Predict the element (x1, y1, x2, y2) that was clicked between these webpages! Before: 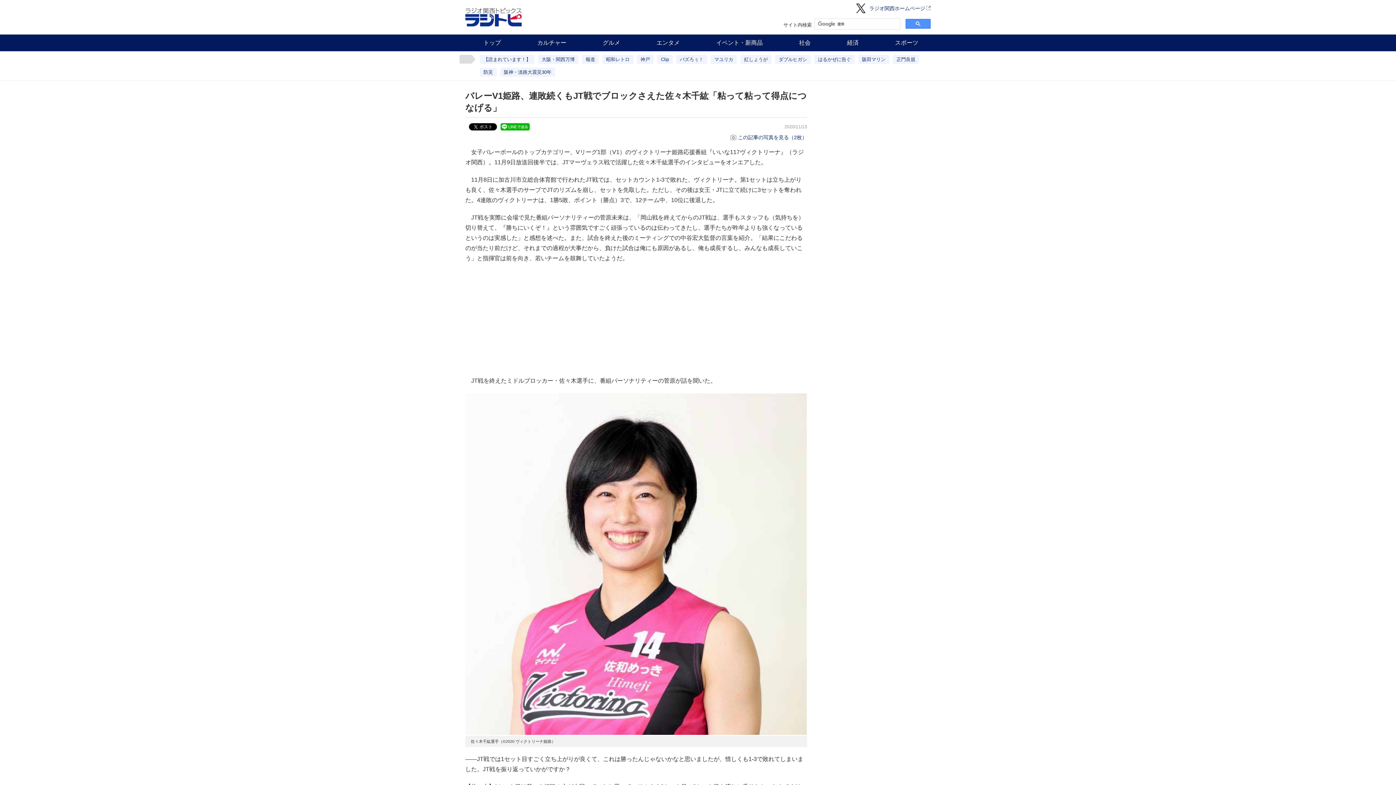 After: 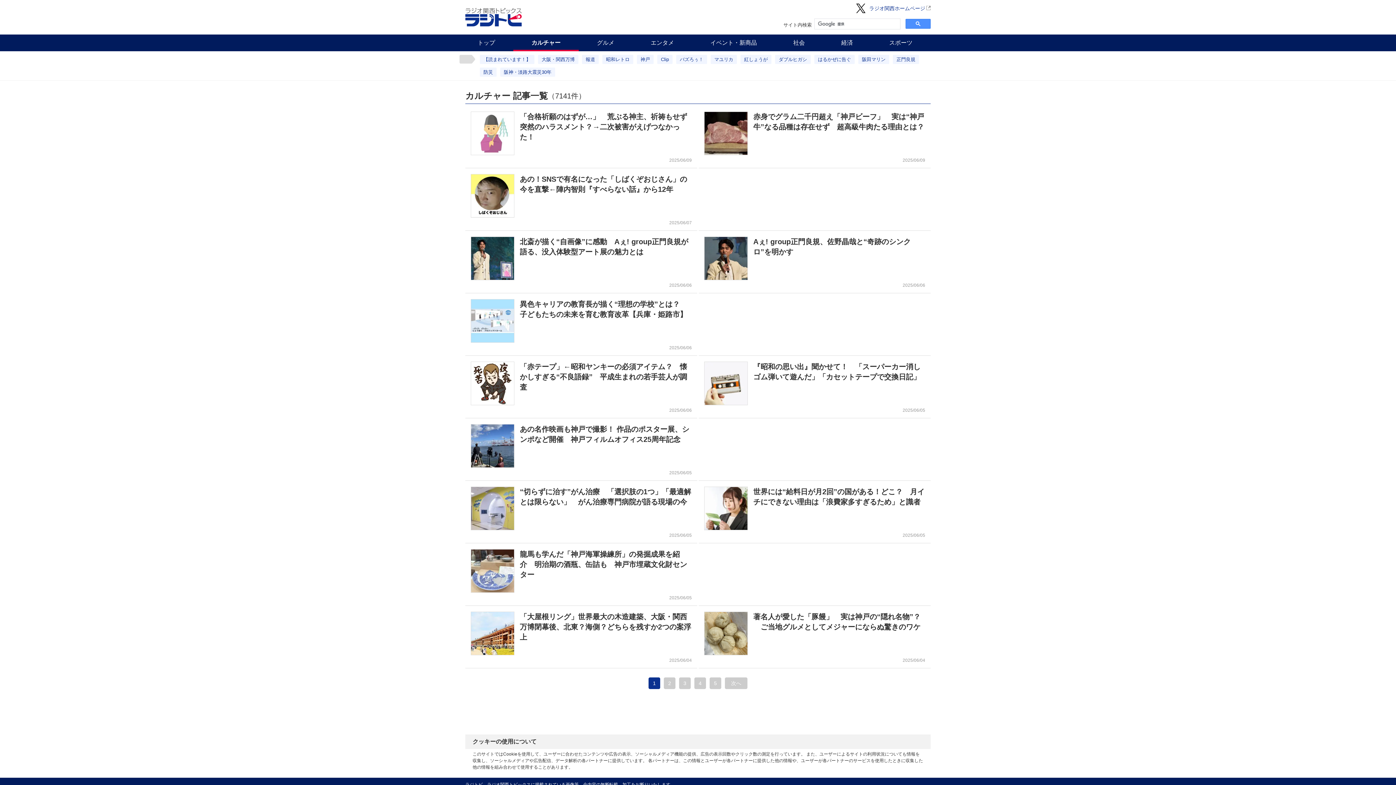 Action: bbox: (519, 34, 584, 51) label: カルチャー